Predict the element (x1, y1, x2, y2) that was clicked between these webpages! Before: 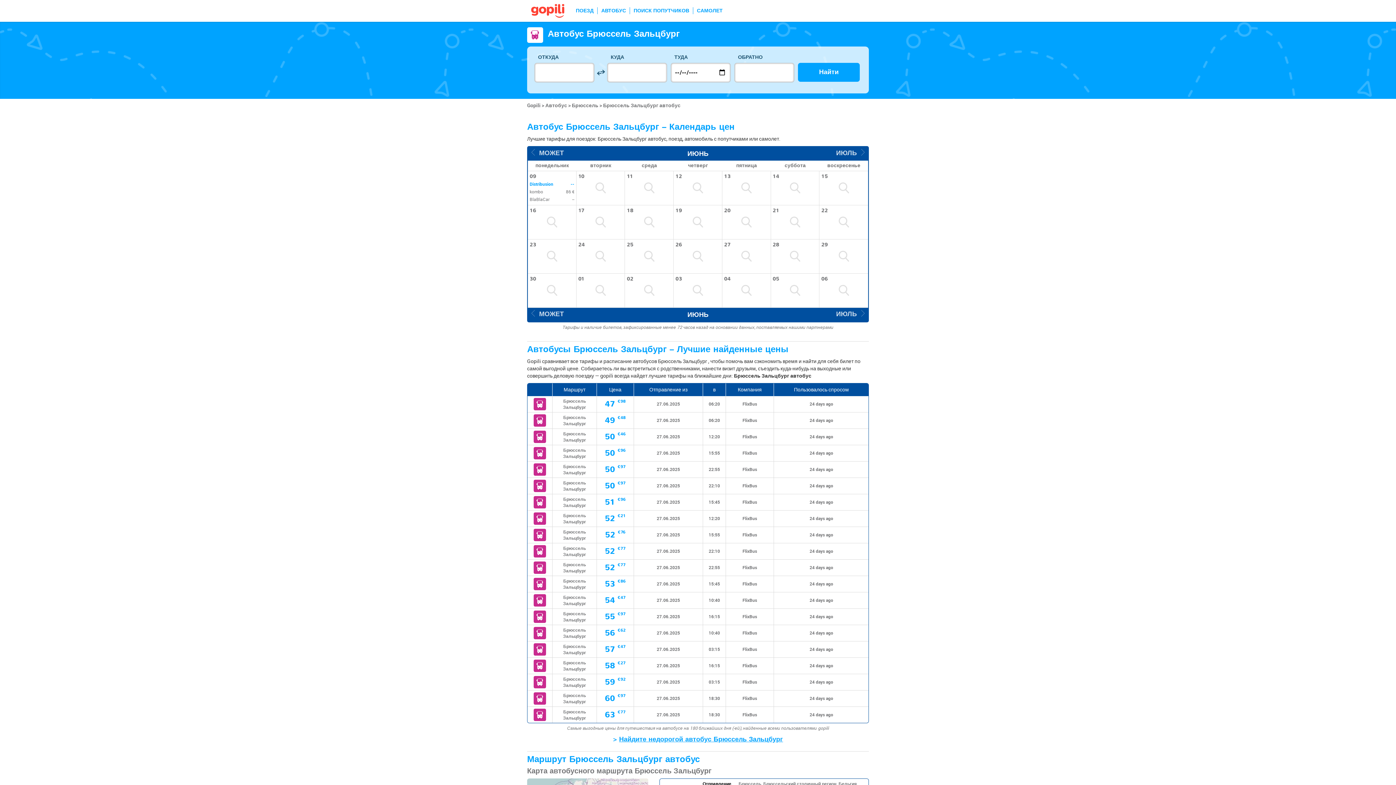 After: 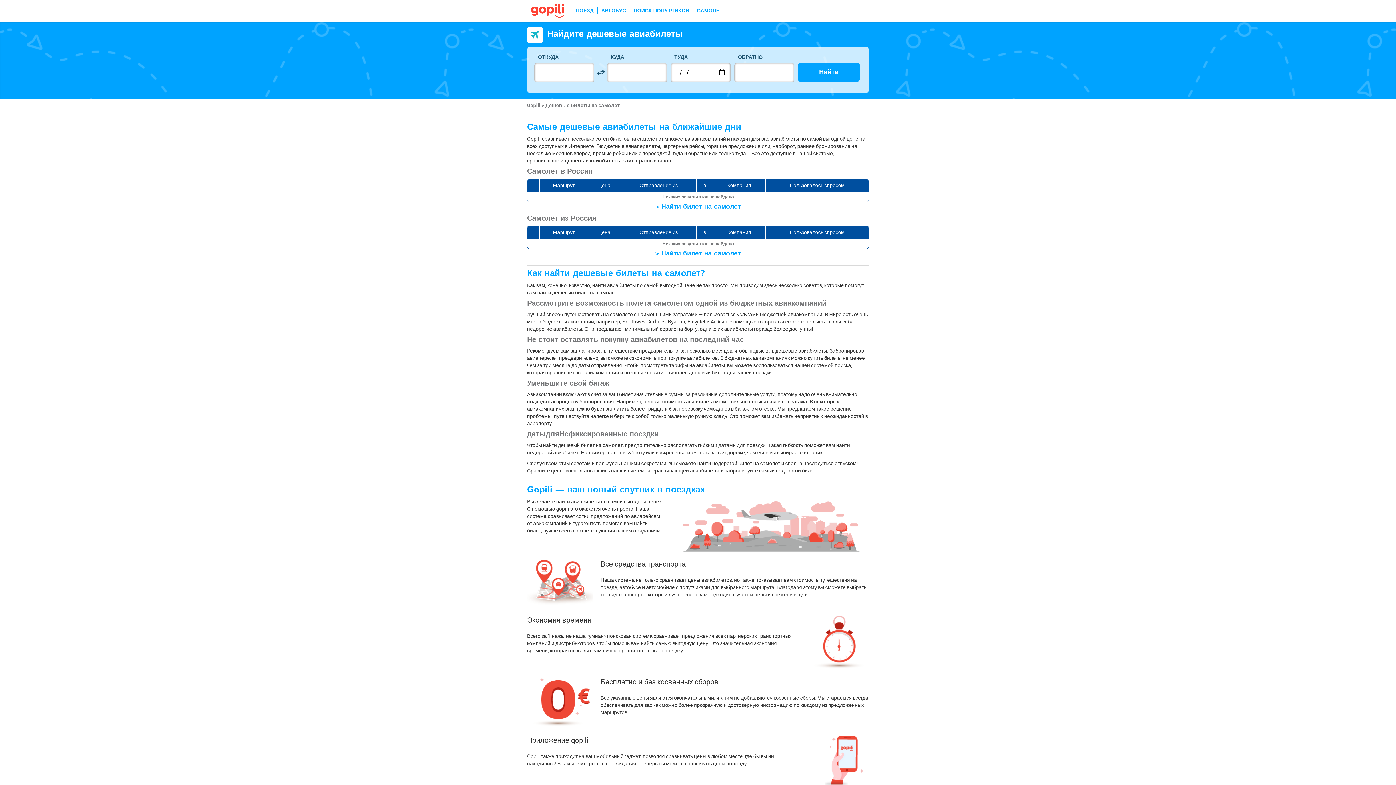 Action: bbox: (693, 7, 726, 14) label: САМОЛЕТ